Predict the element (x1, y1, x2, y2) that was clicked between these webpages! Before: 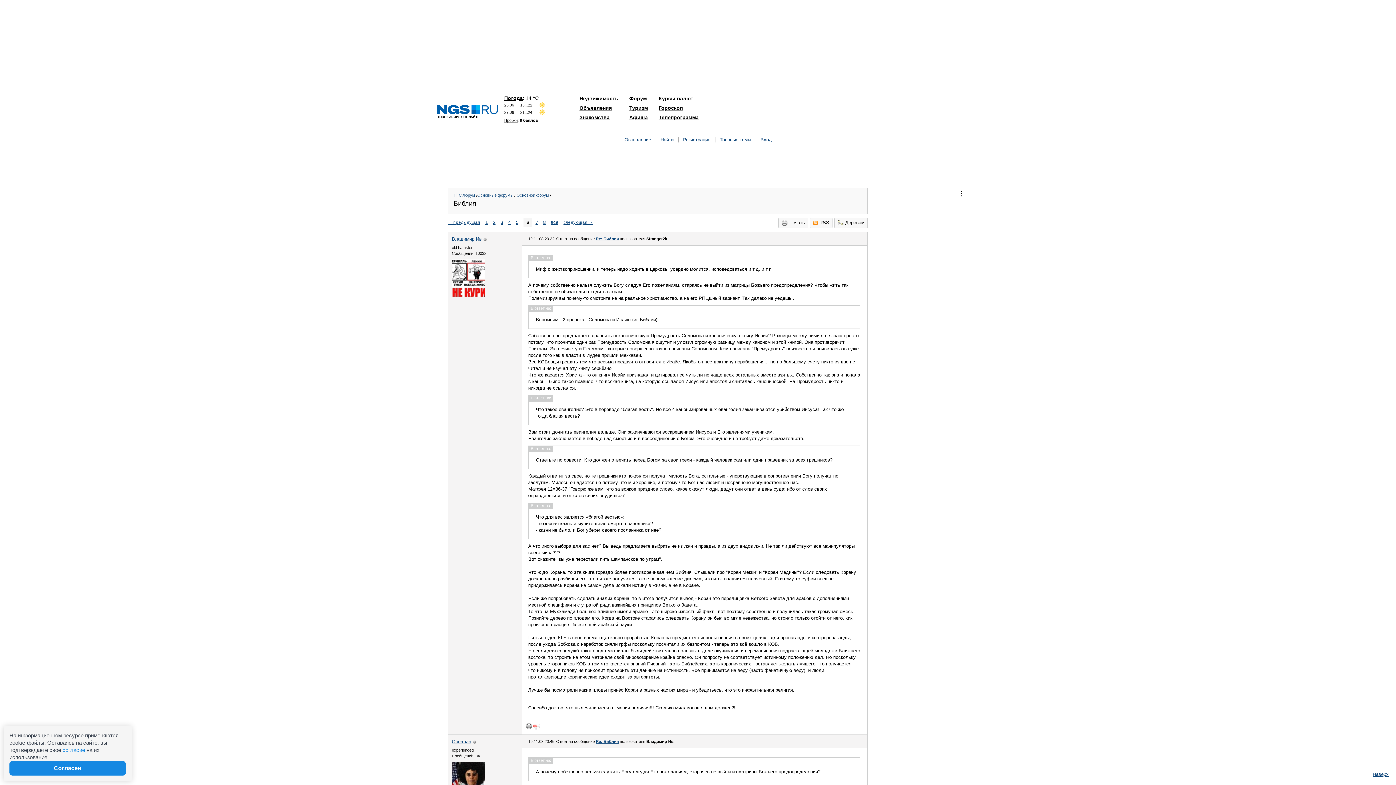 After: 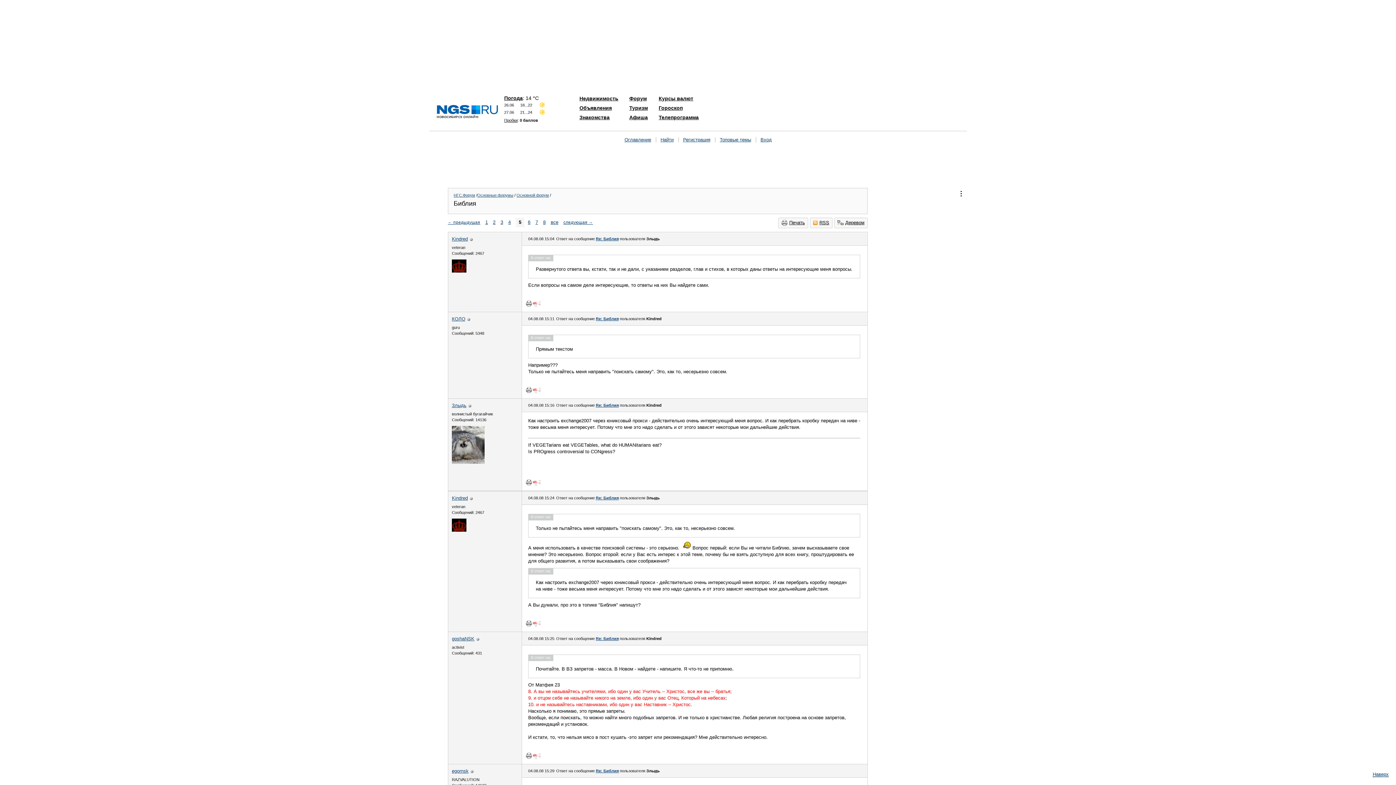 Action: bbox: (516, 219, 518, 225) label: 5